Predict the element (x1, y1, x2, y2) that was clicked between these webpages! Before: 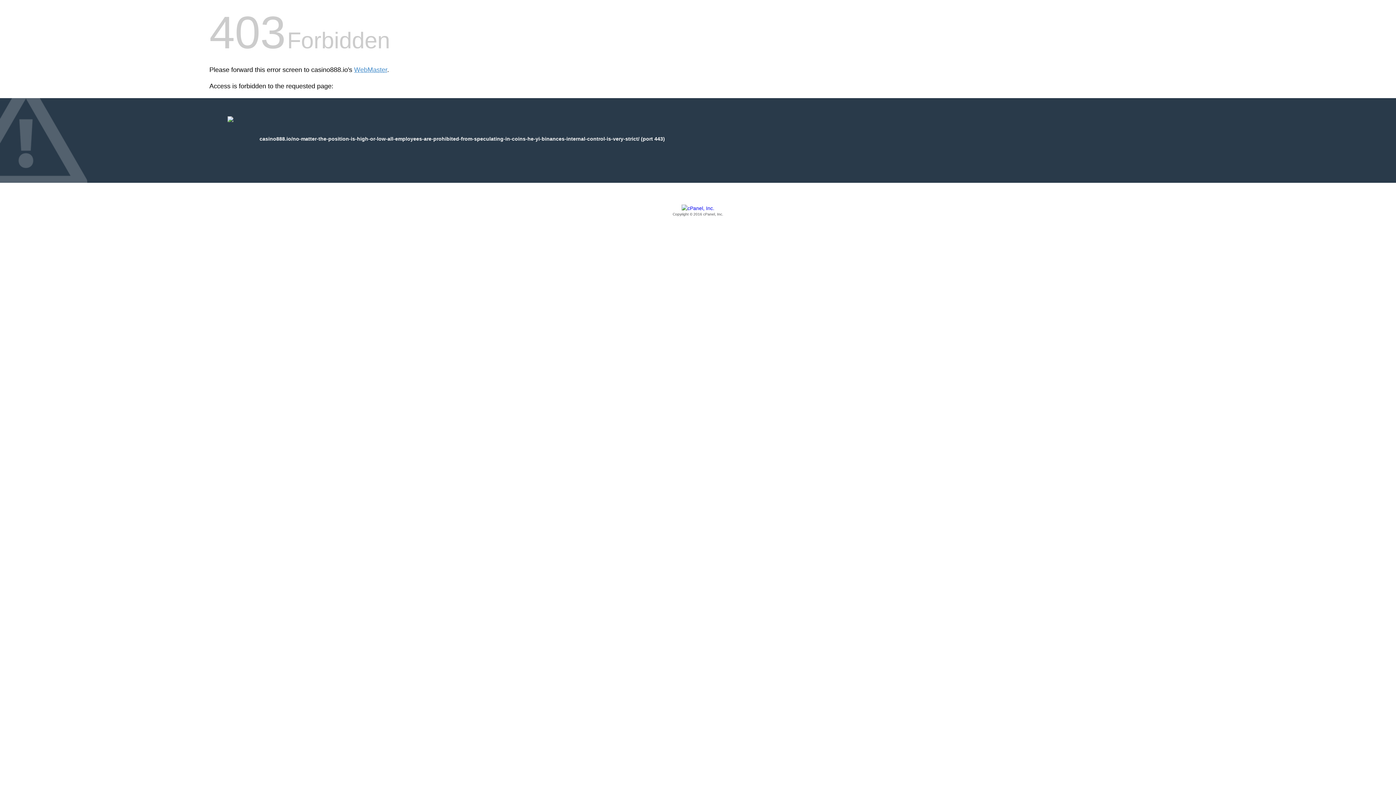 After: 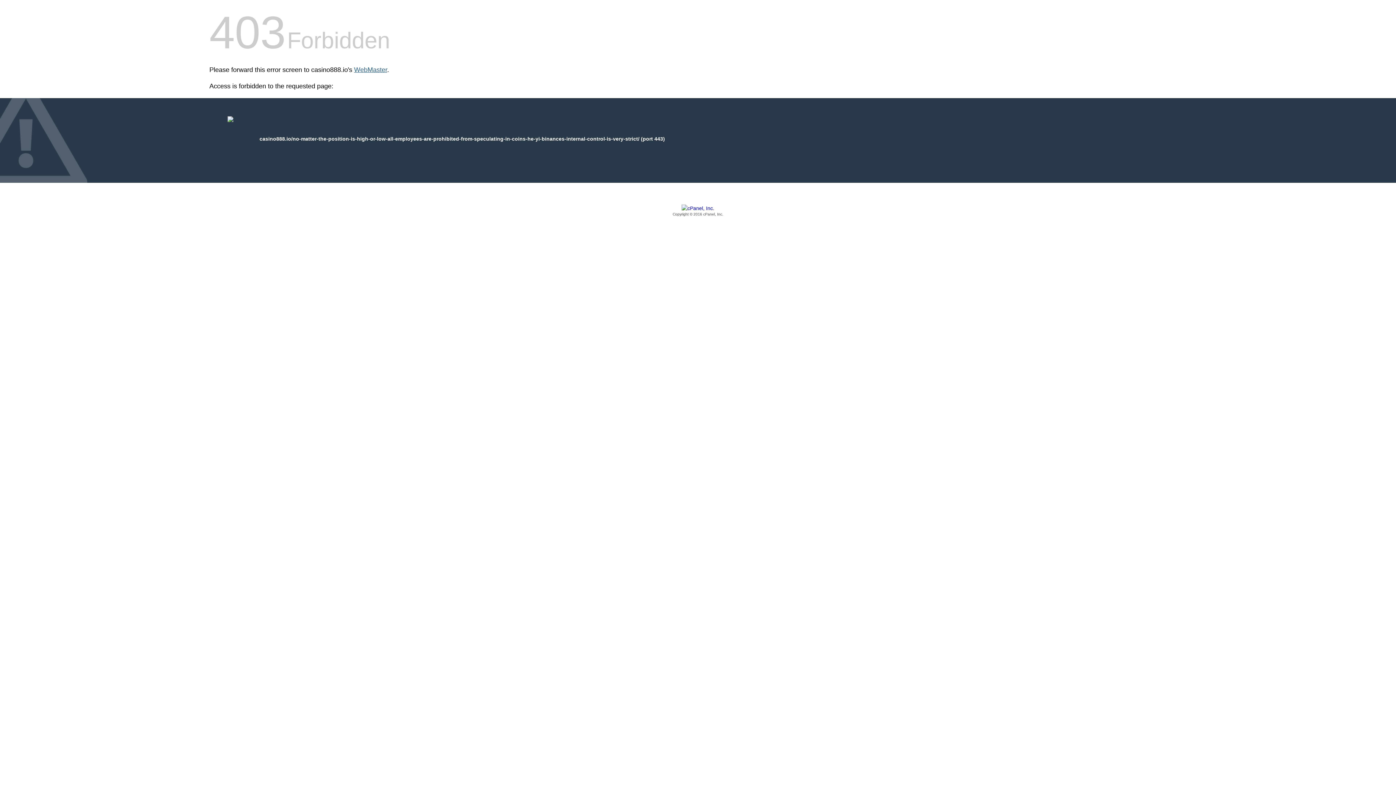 Action: bbox: (354, 66, 387, 73) label: WebMaster